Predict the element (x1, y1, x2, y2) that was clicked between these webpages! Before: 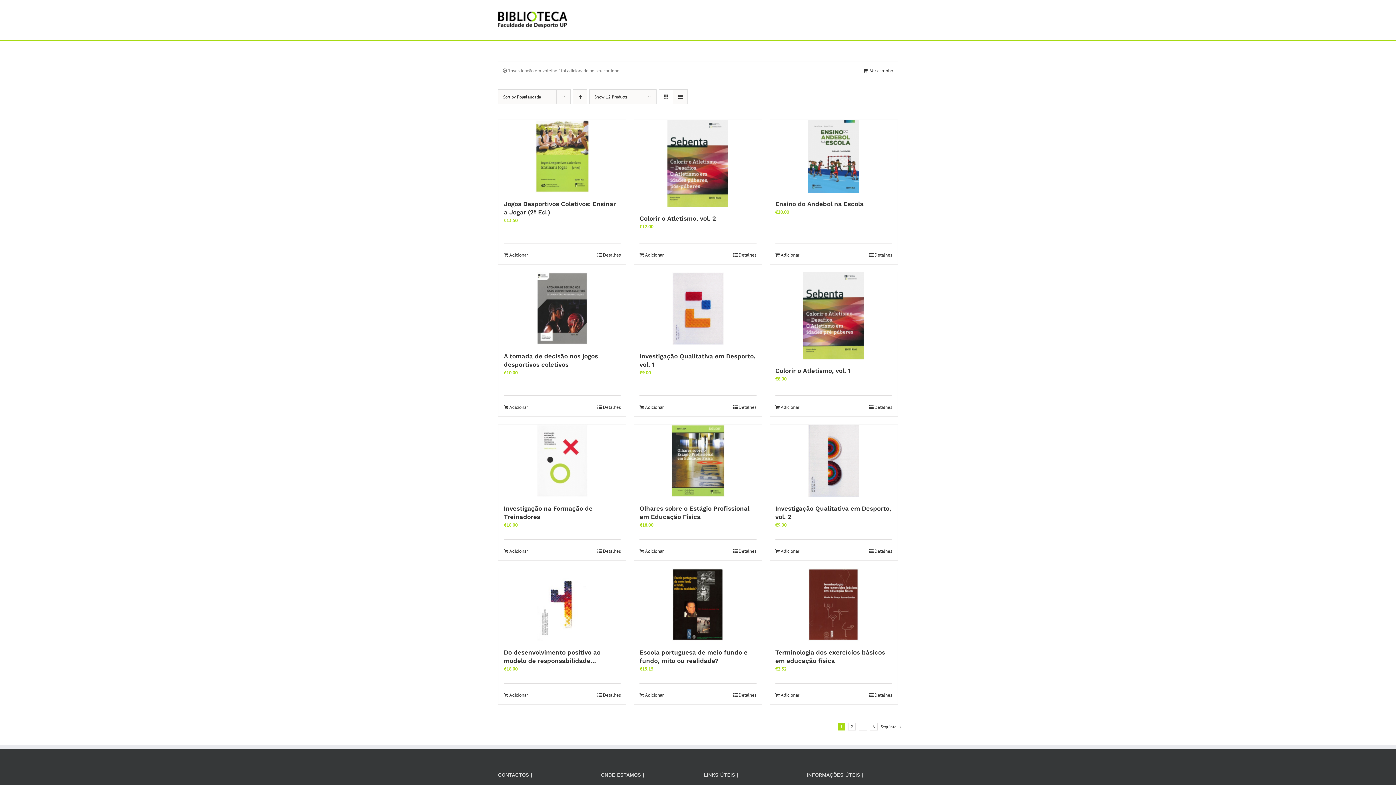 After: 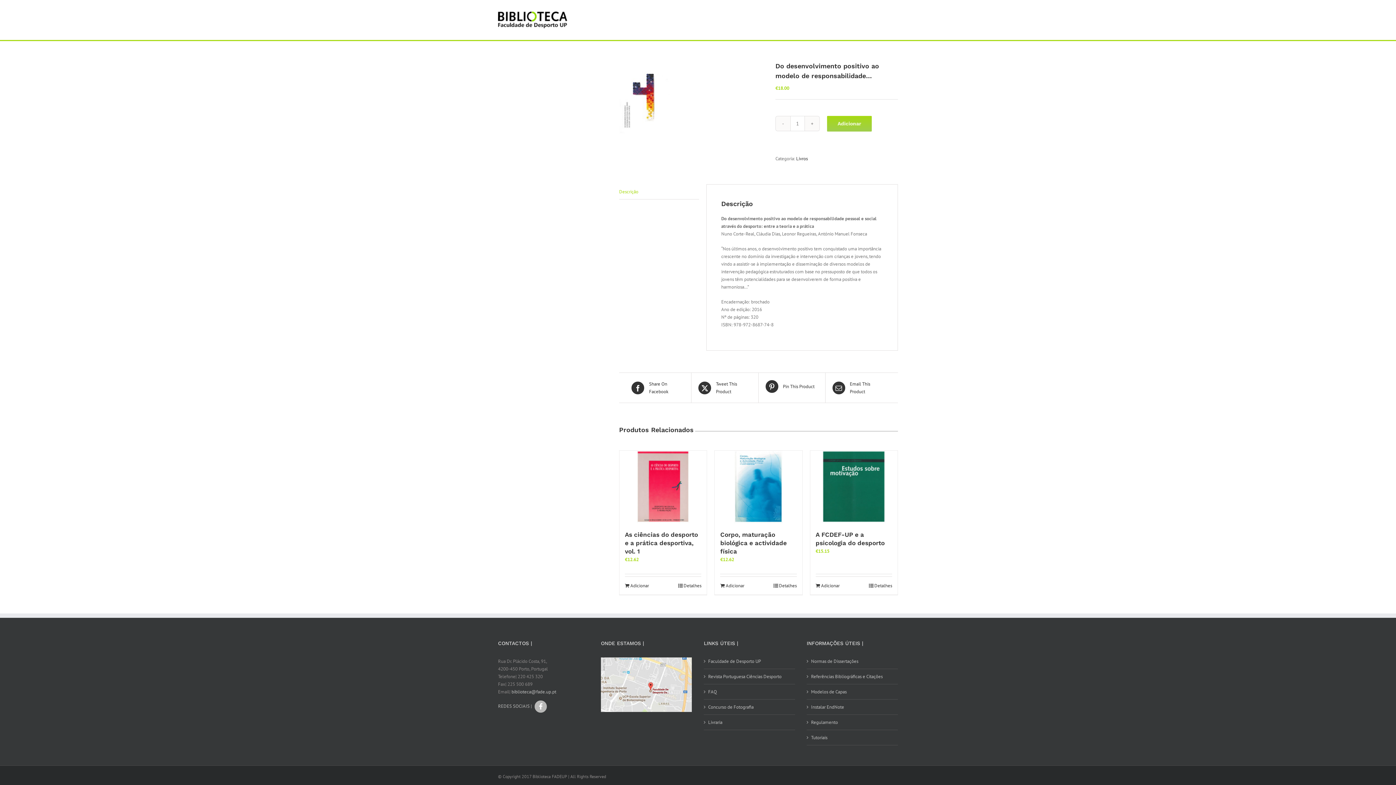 Action: bbox: (597, 692, 620, 698) label: Detalhes